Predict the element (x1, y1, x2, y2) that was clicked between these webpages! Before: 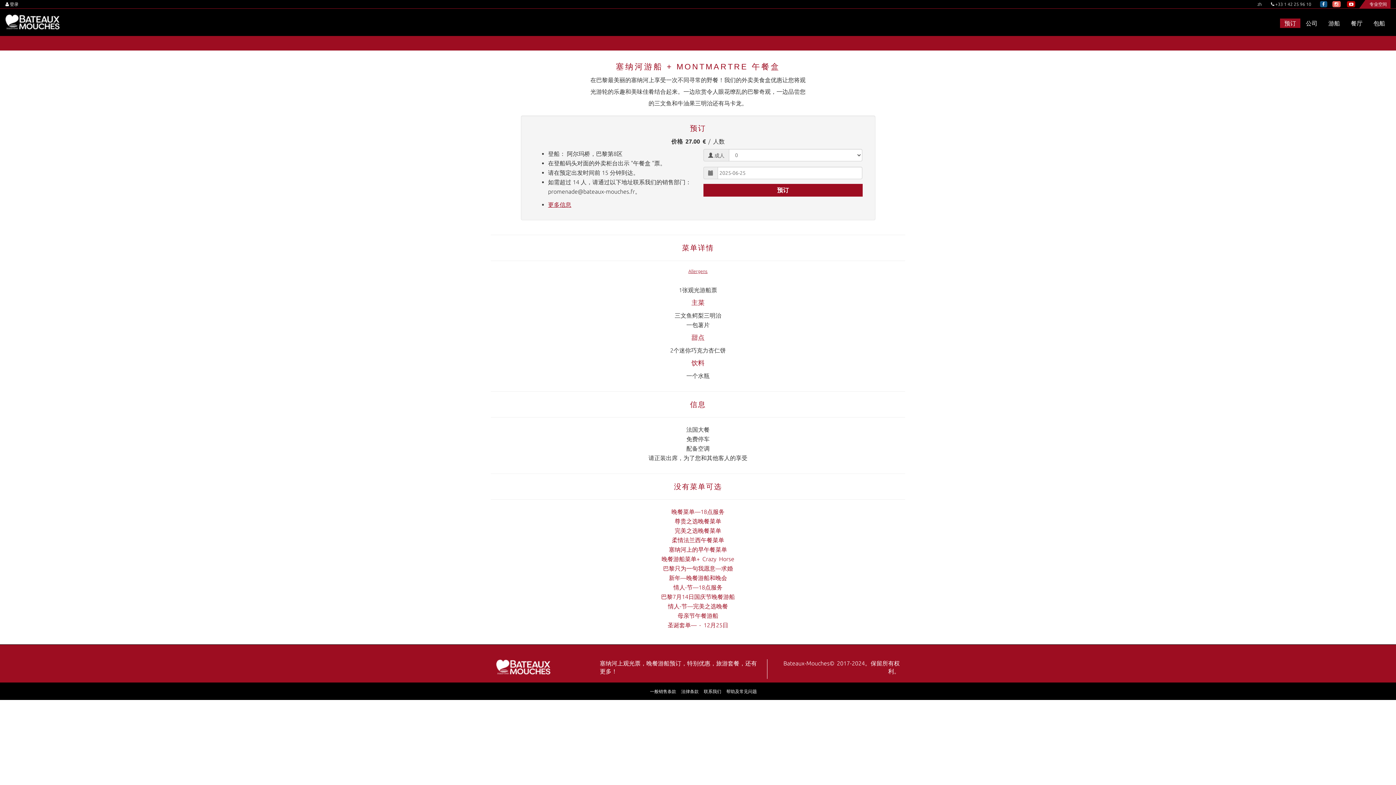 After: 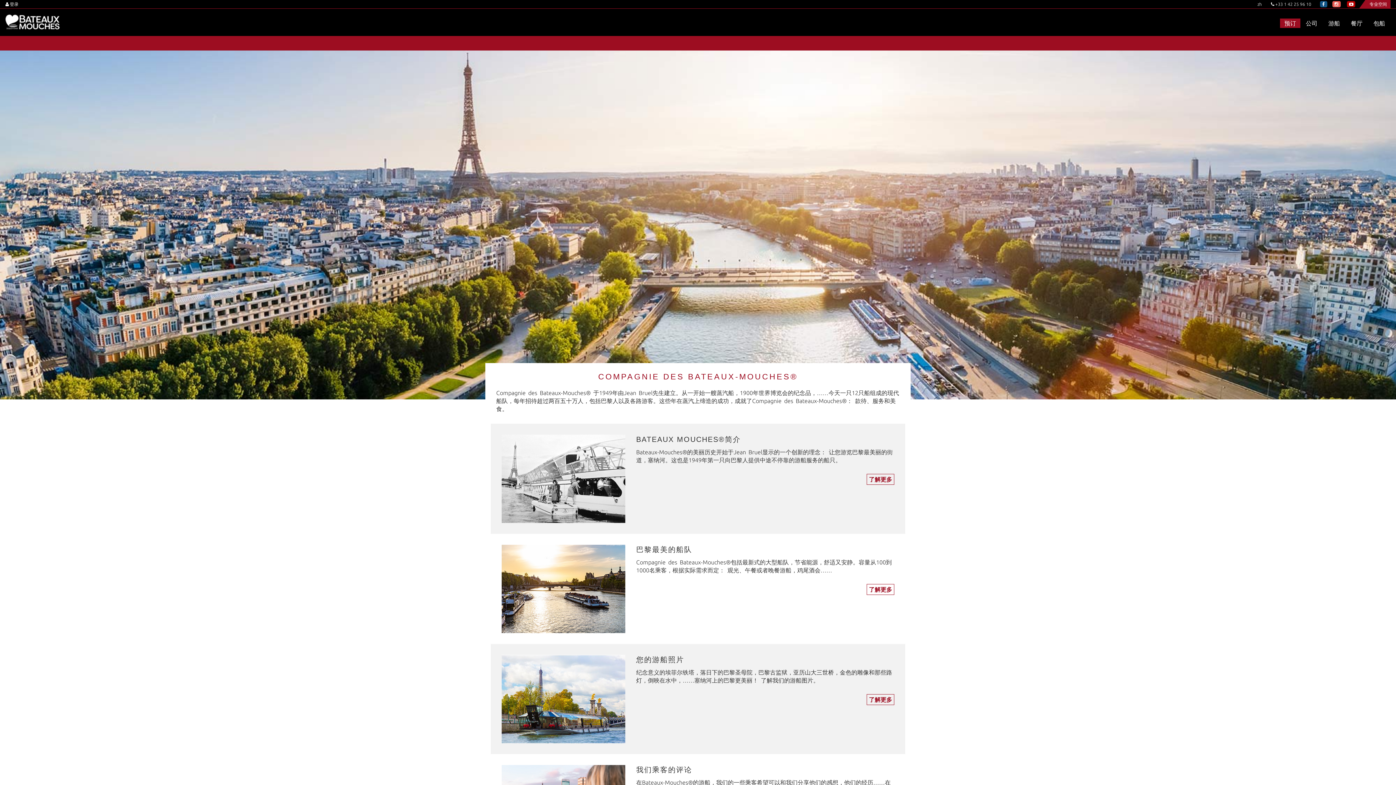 Action: label: 公司 bbox: (1300, 14, 1323, 32)